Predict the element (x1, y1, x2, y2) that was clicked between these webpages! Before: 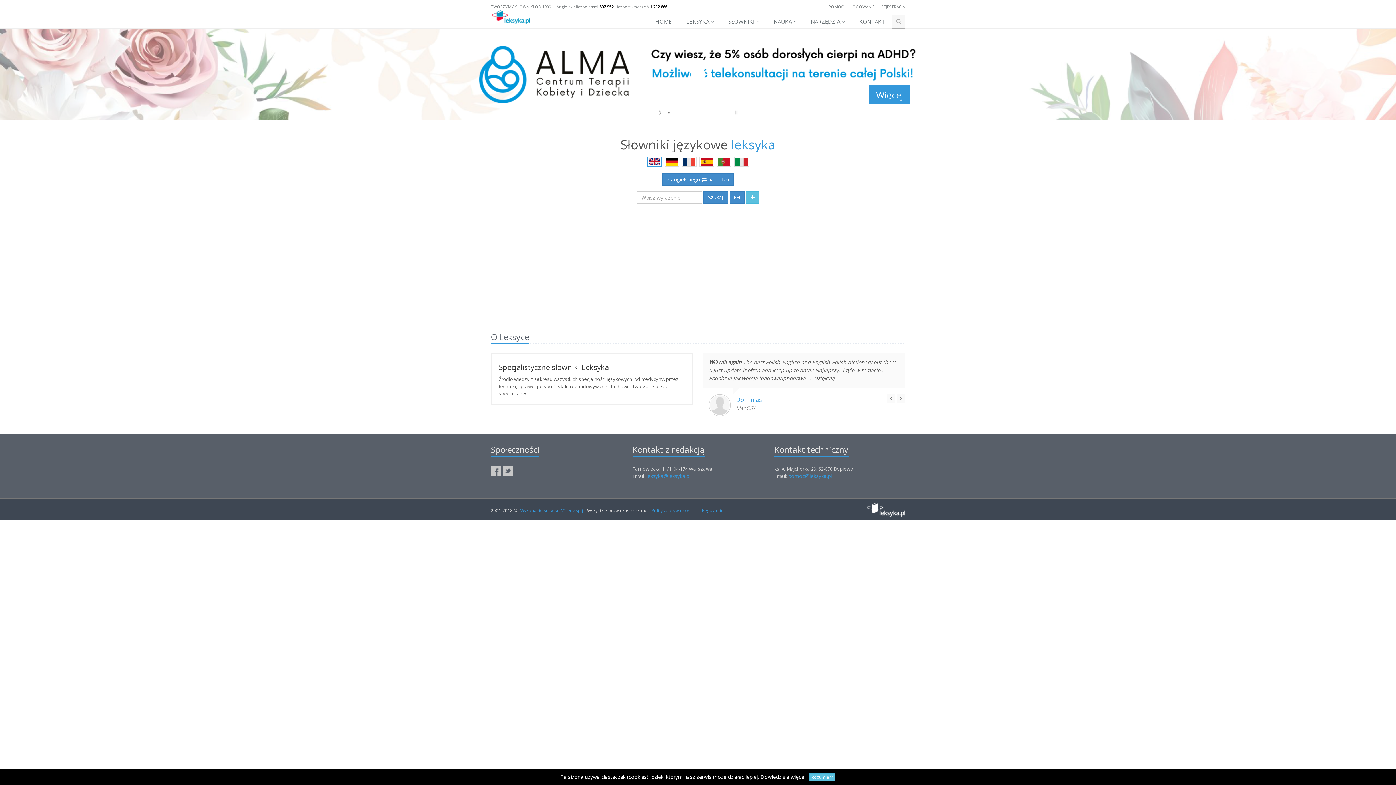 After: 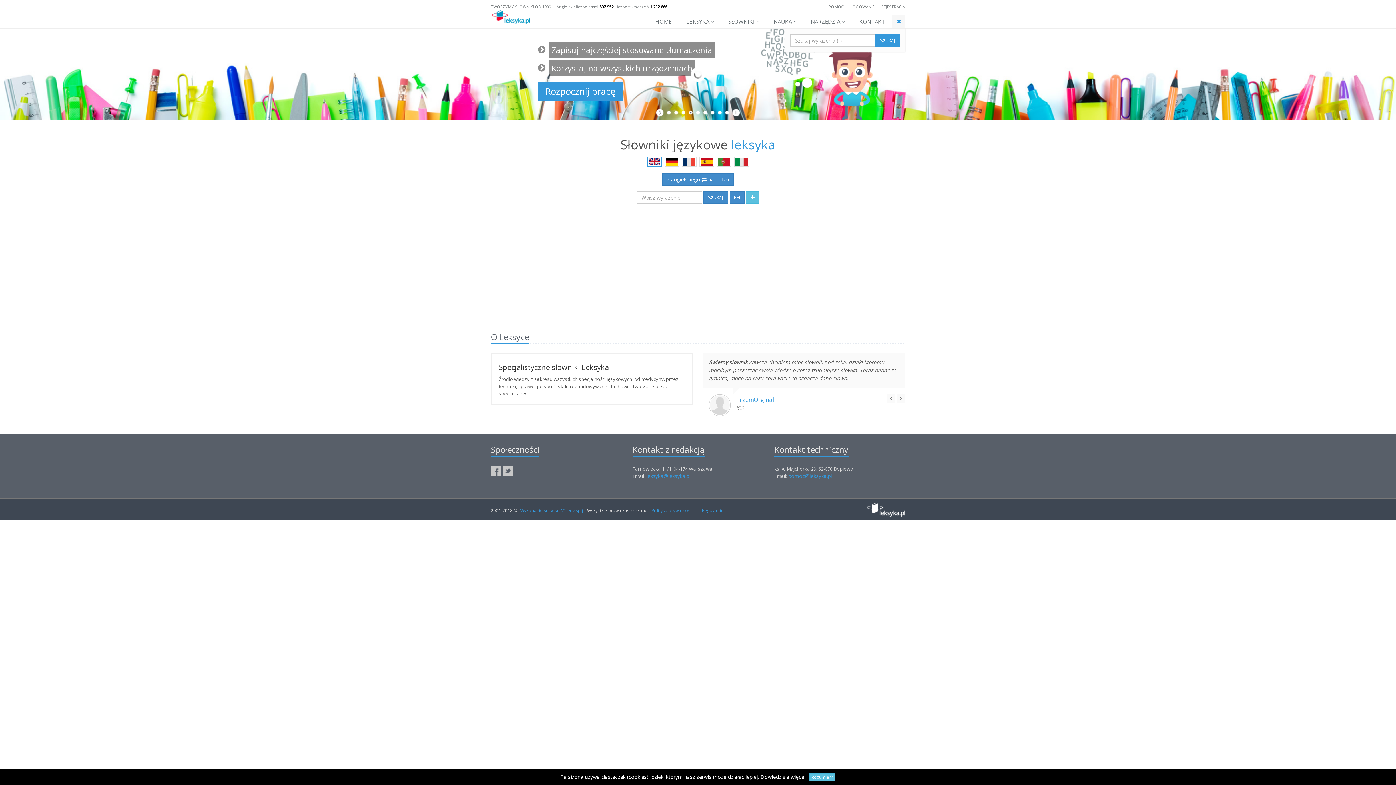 Action: bbox: (892, 14, 905, 29)